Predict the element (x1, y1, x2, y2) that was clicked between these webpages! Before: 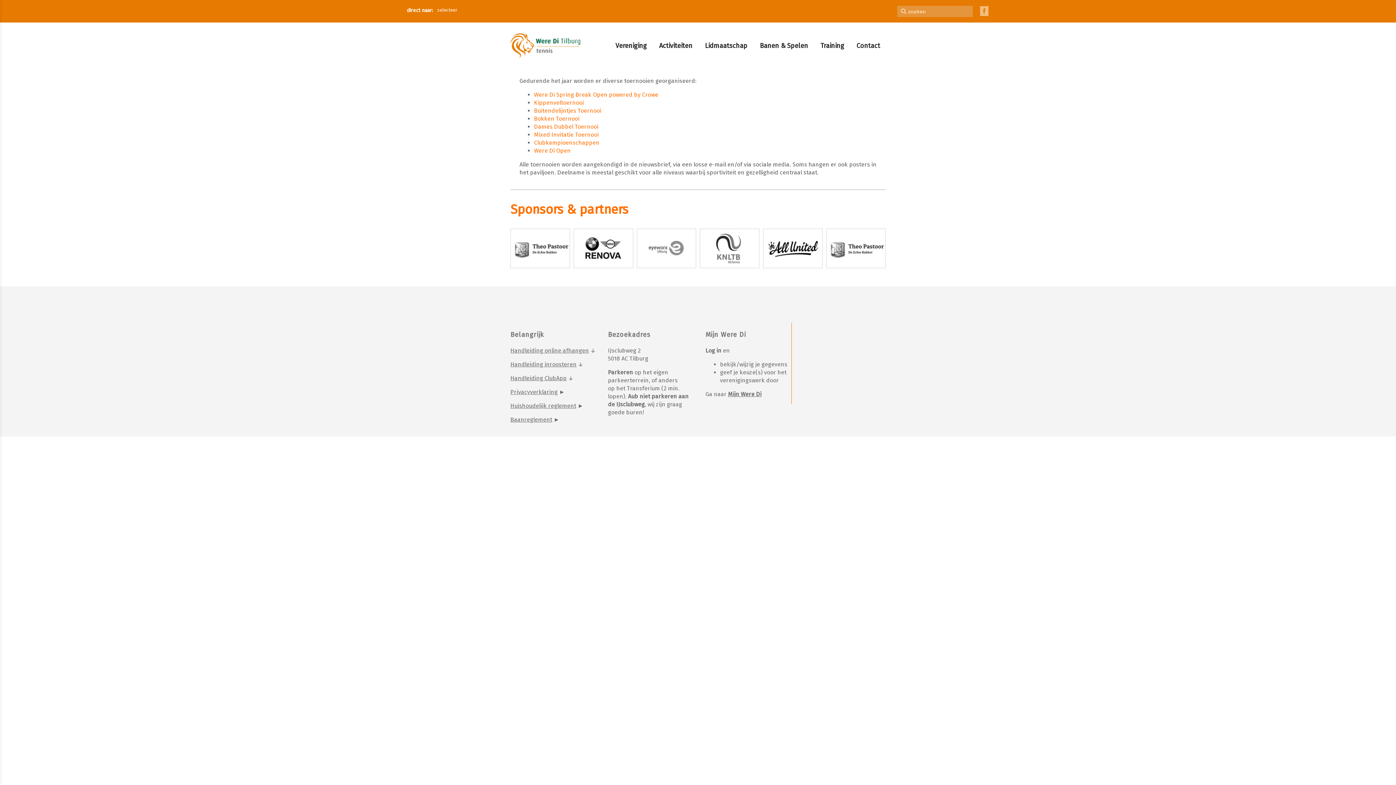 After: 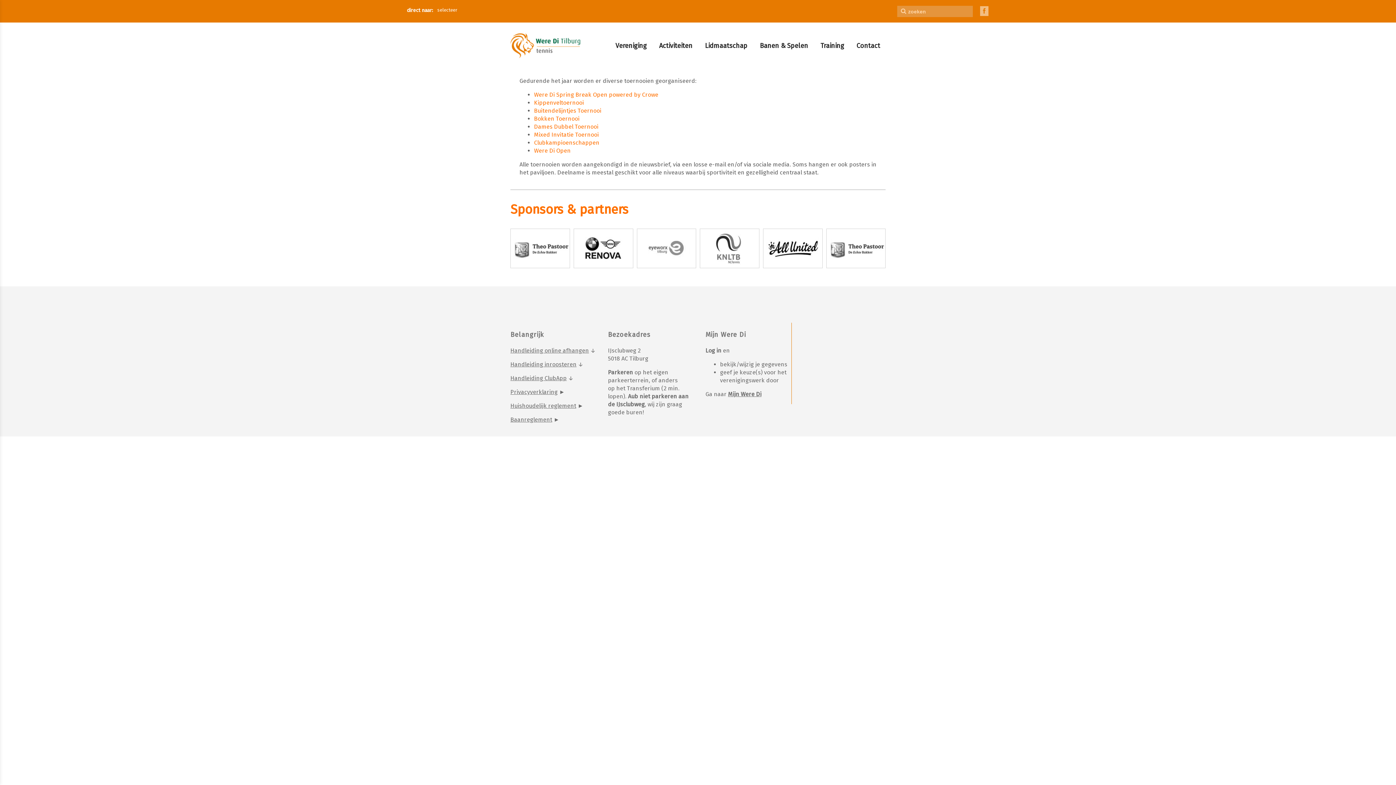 Action: bbox: (637, 229, 695, 267)